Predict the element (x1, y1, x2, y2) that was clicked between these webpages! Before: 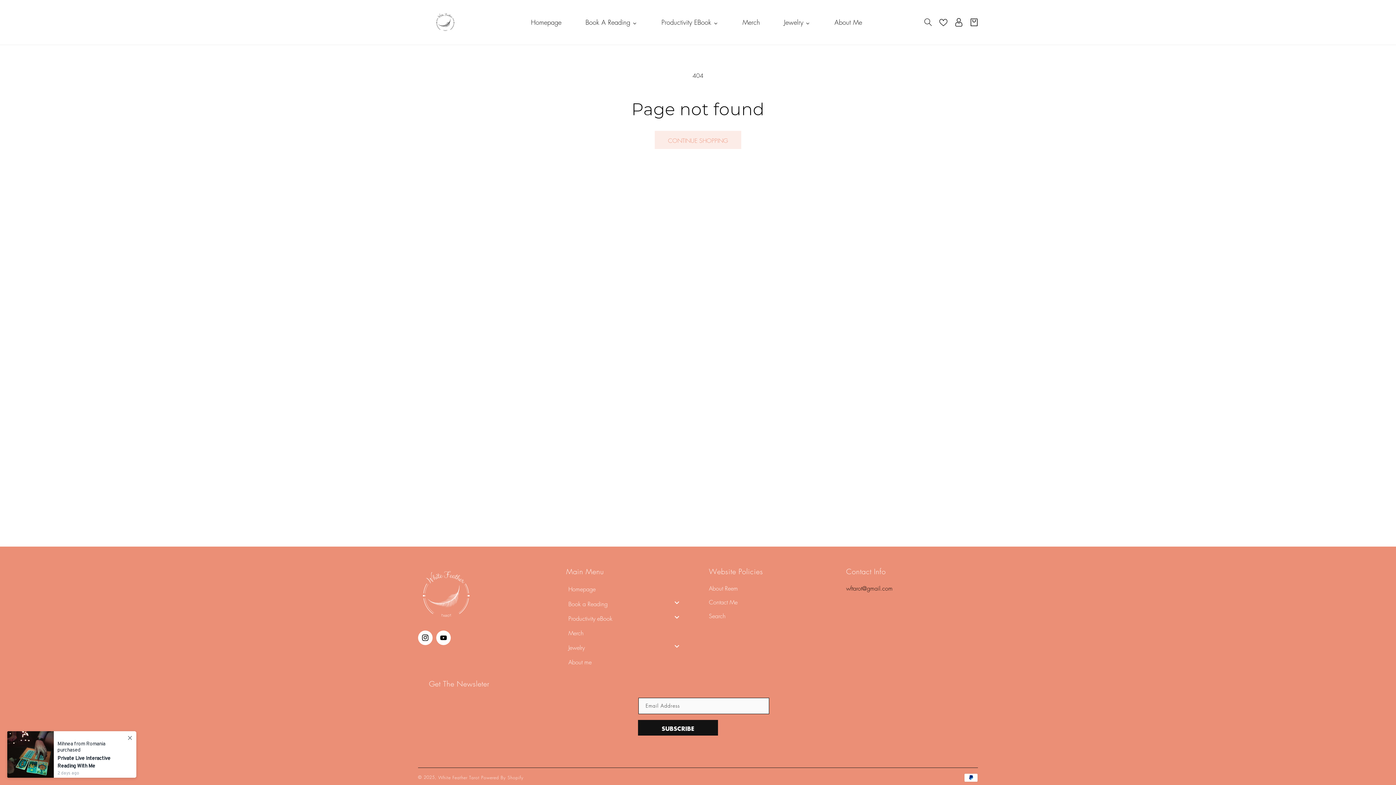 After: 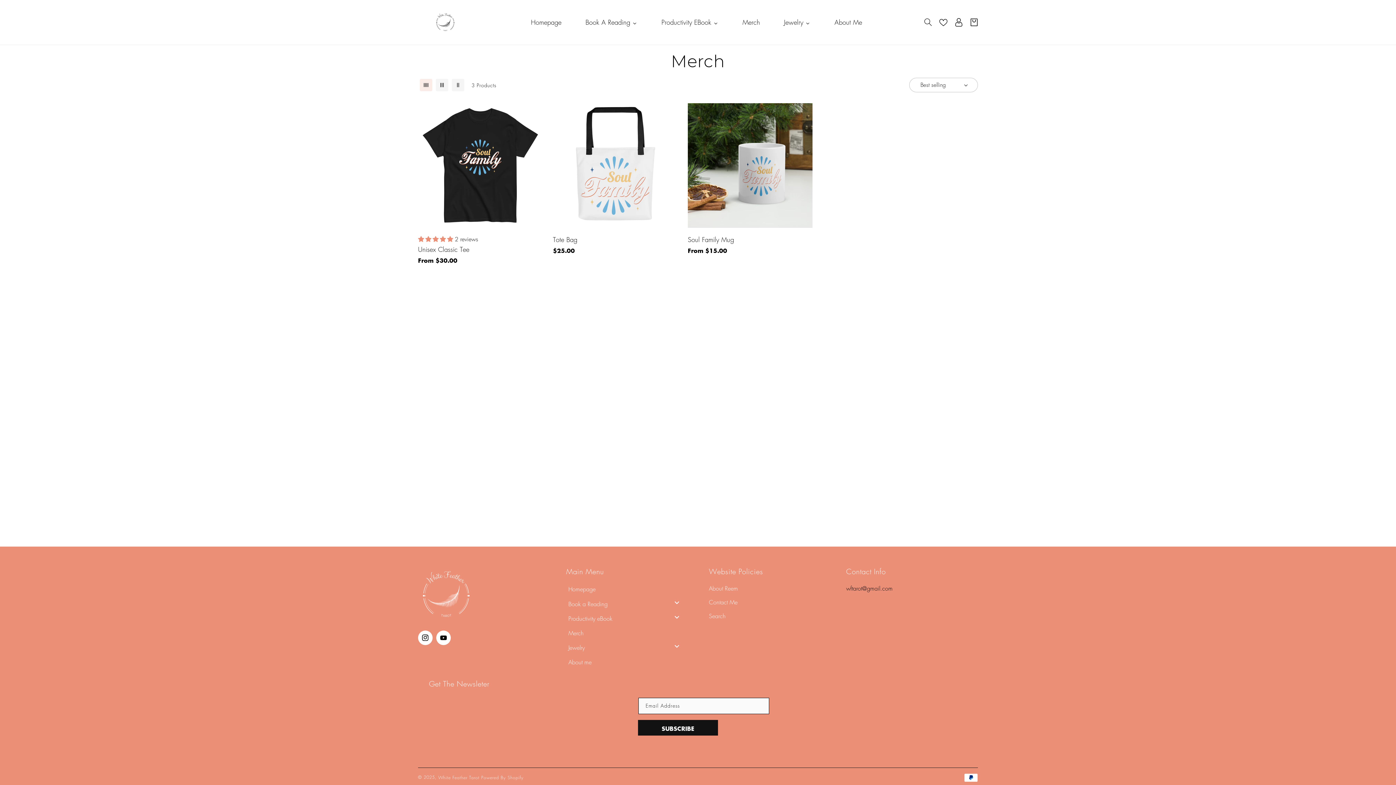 Action: bbox: (566, 625, 687, 640) label: Merch